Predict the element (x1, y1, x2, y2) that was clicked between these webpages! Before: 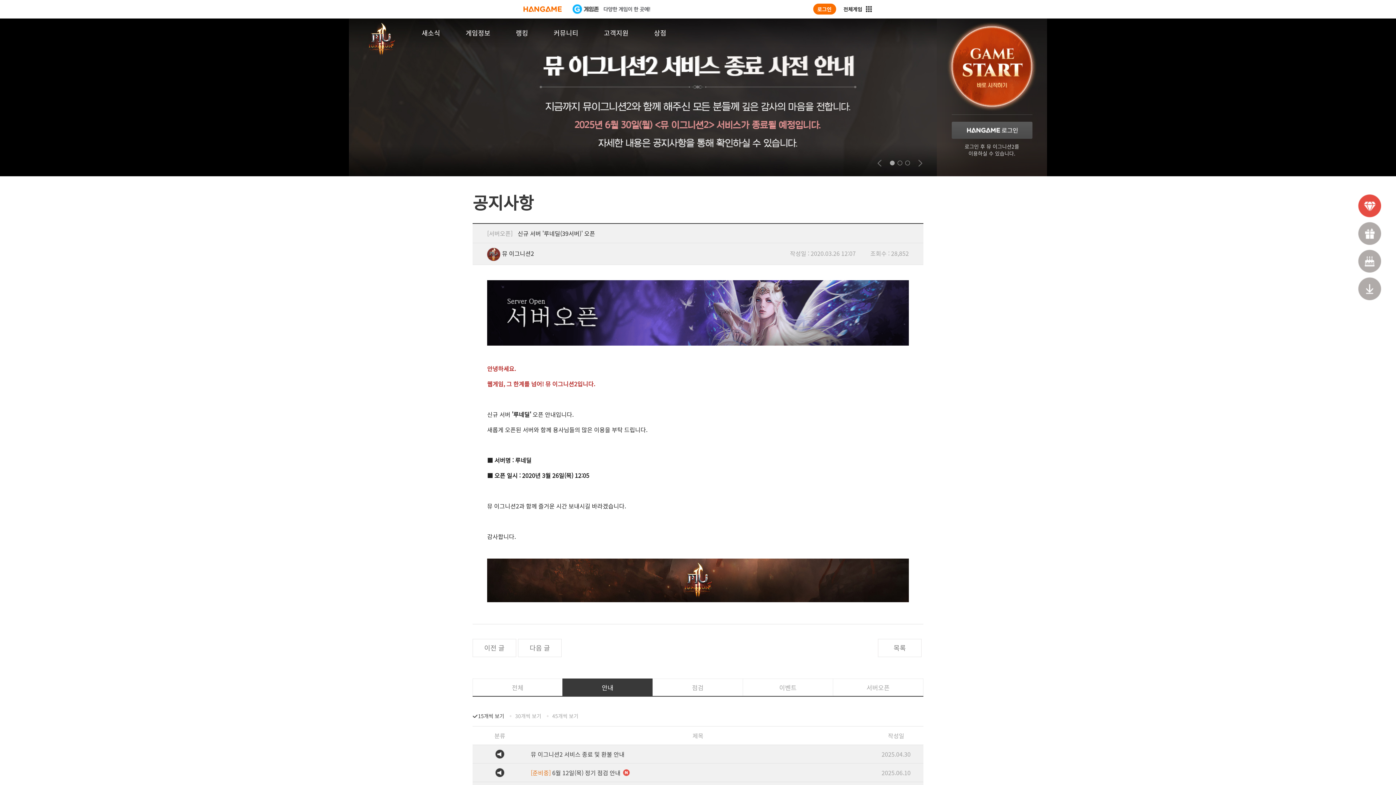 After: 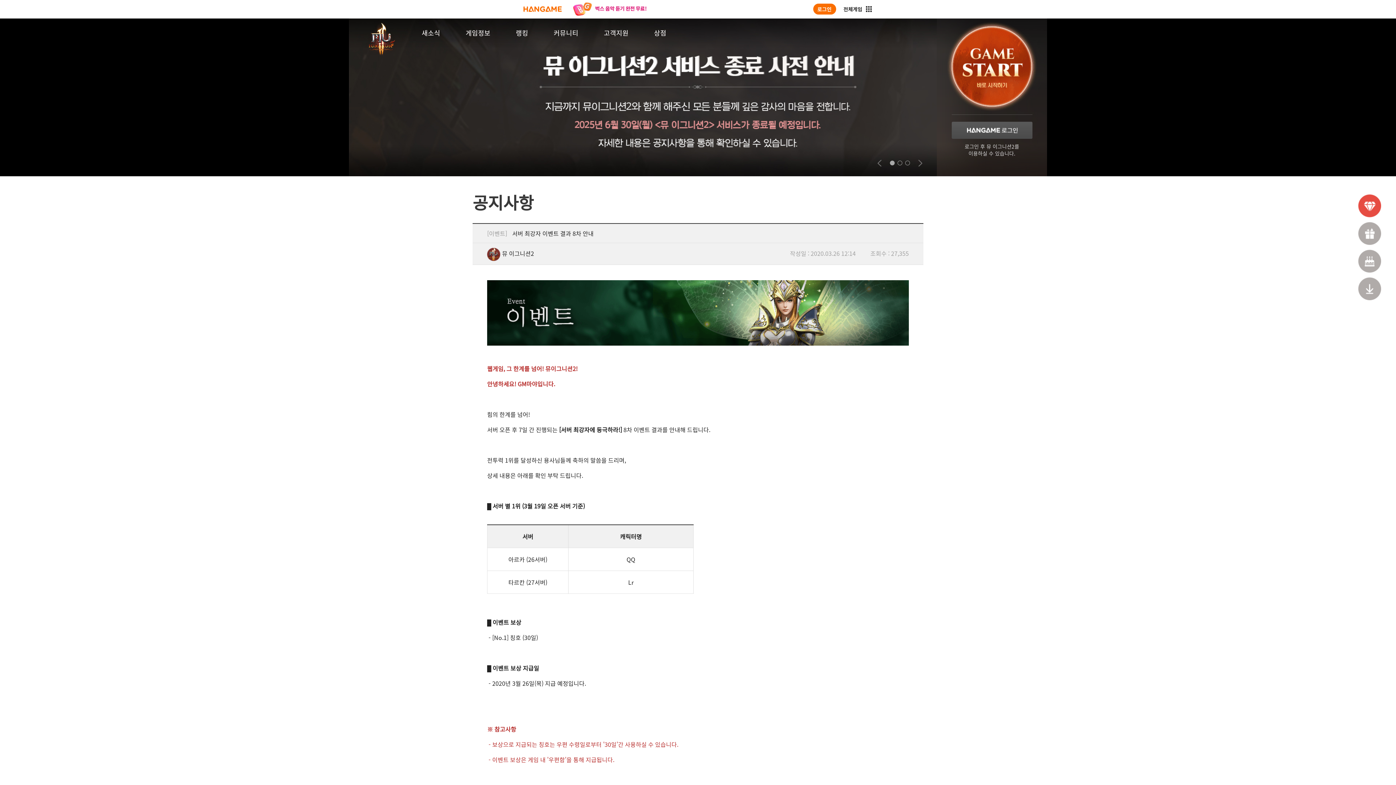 Action: bbox: (518, 639, 561, 657) label: 다음 글